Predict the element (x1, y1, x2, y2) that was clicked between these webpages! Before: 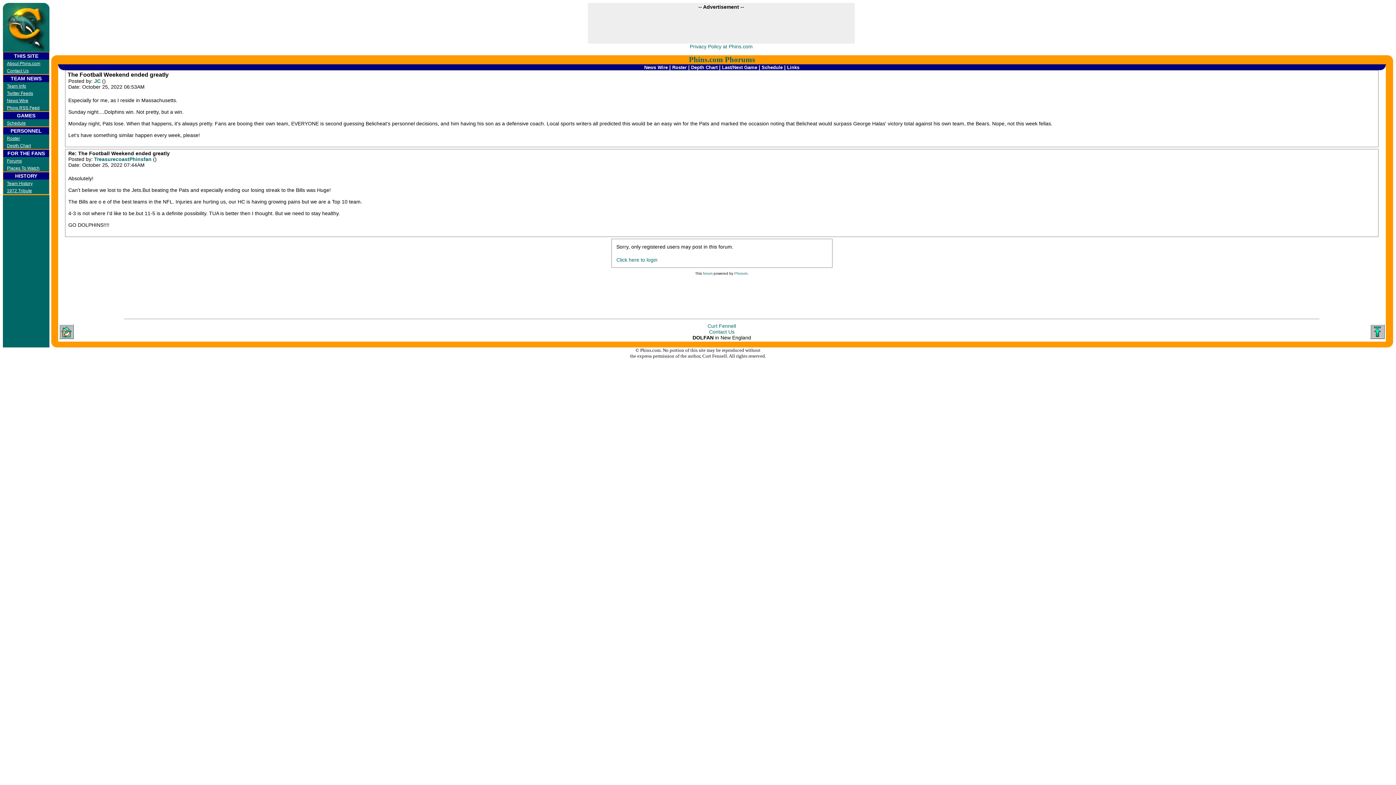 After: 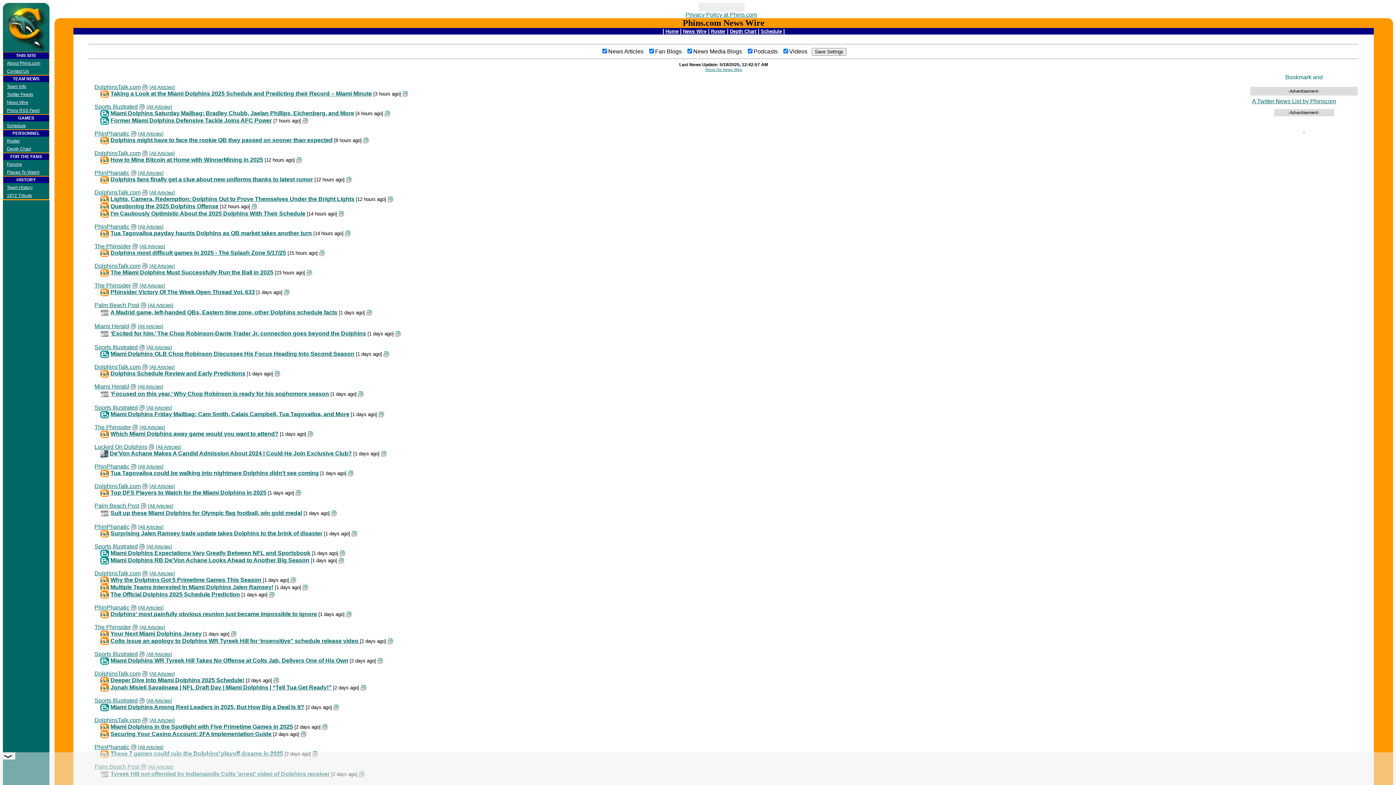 Action: label: News Wire bbox: (644, 64, 668, 70)